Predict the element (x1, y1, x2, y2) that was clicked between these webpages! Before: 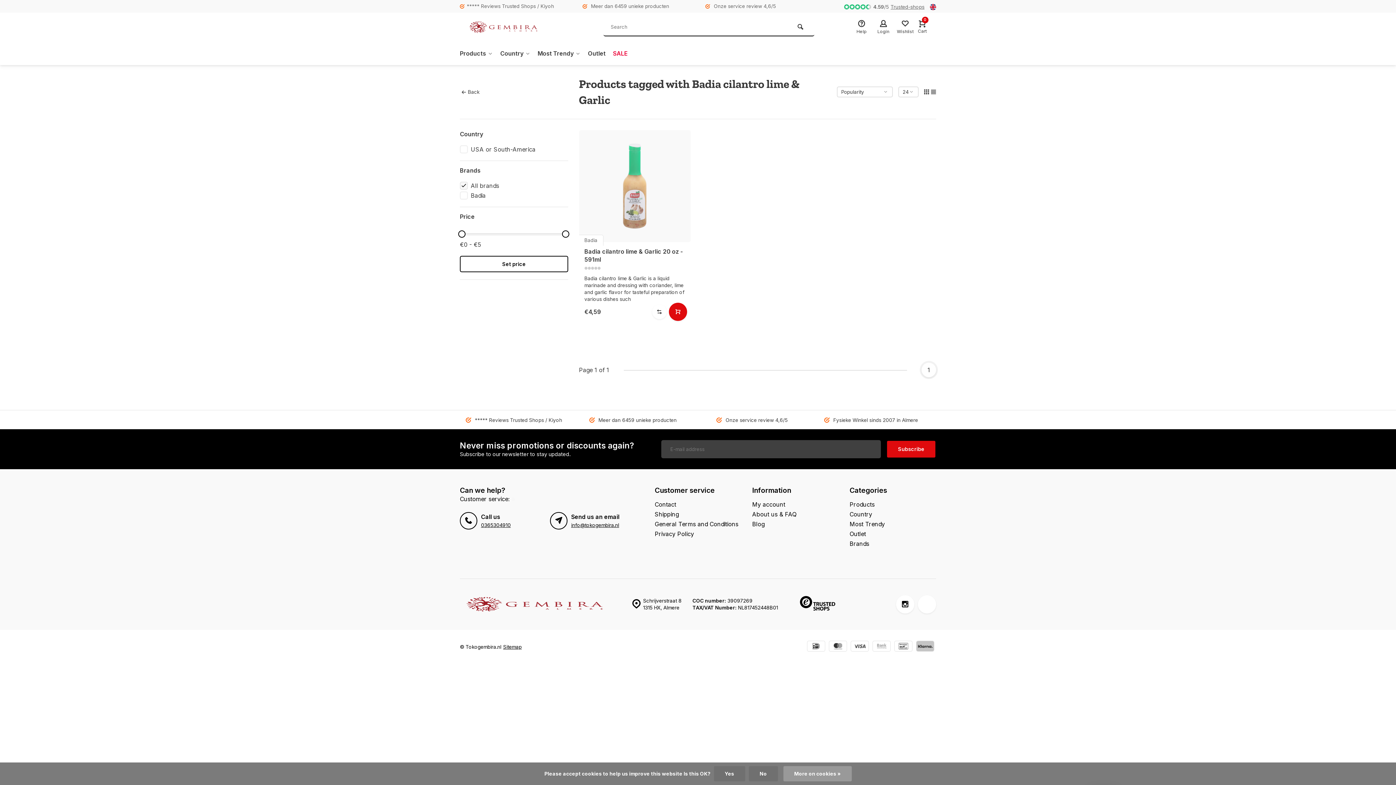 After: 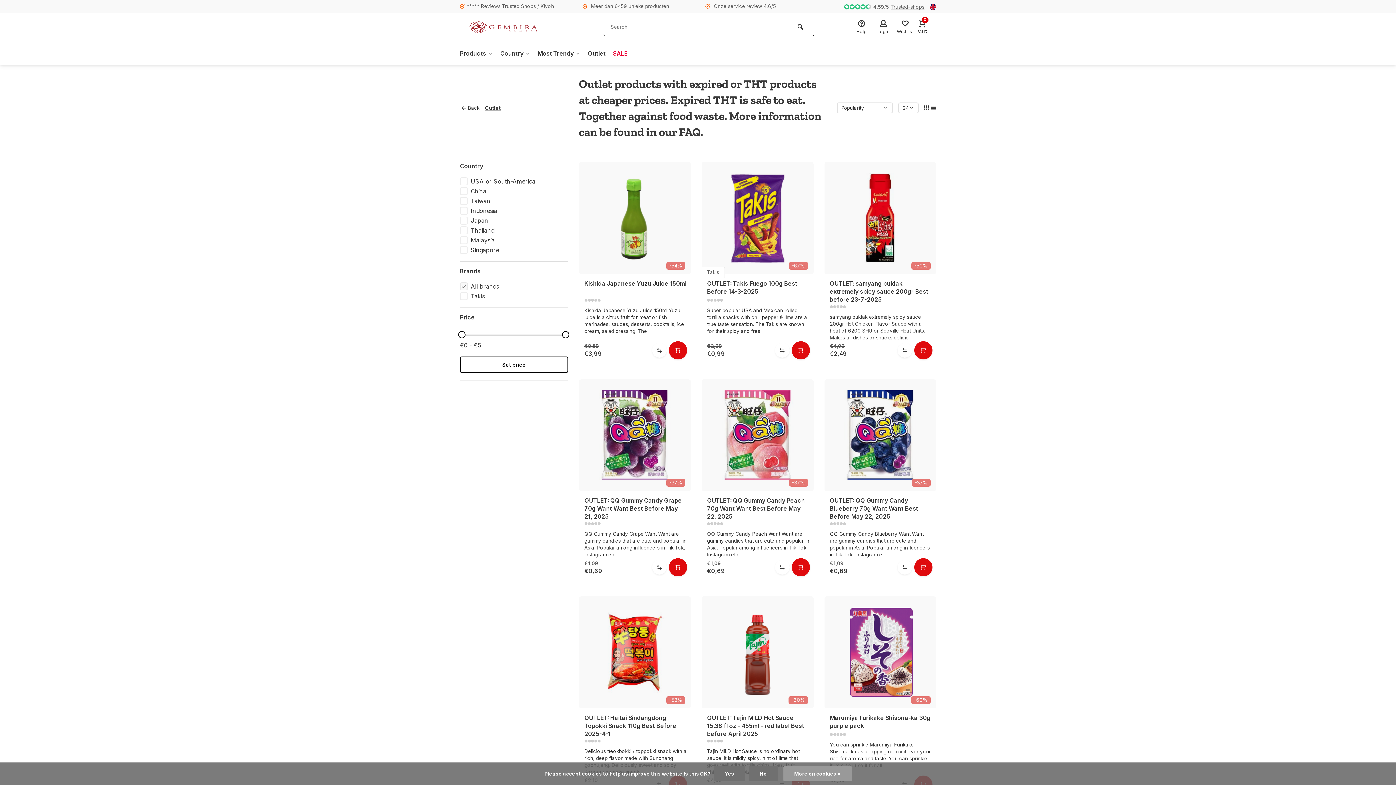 Action: bbox: (584, 41, 609, 65) label: Outlet